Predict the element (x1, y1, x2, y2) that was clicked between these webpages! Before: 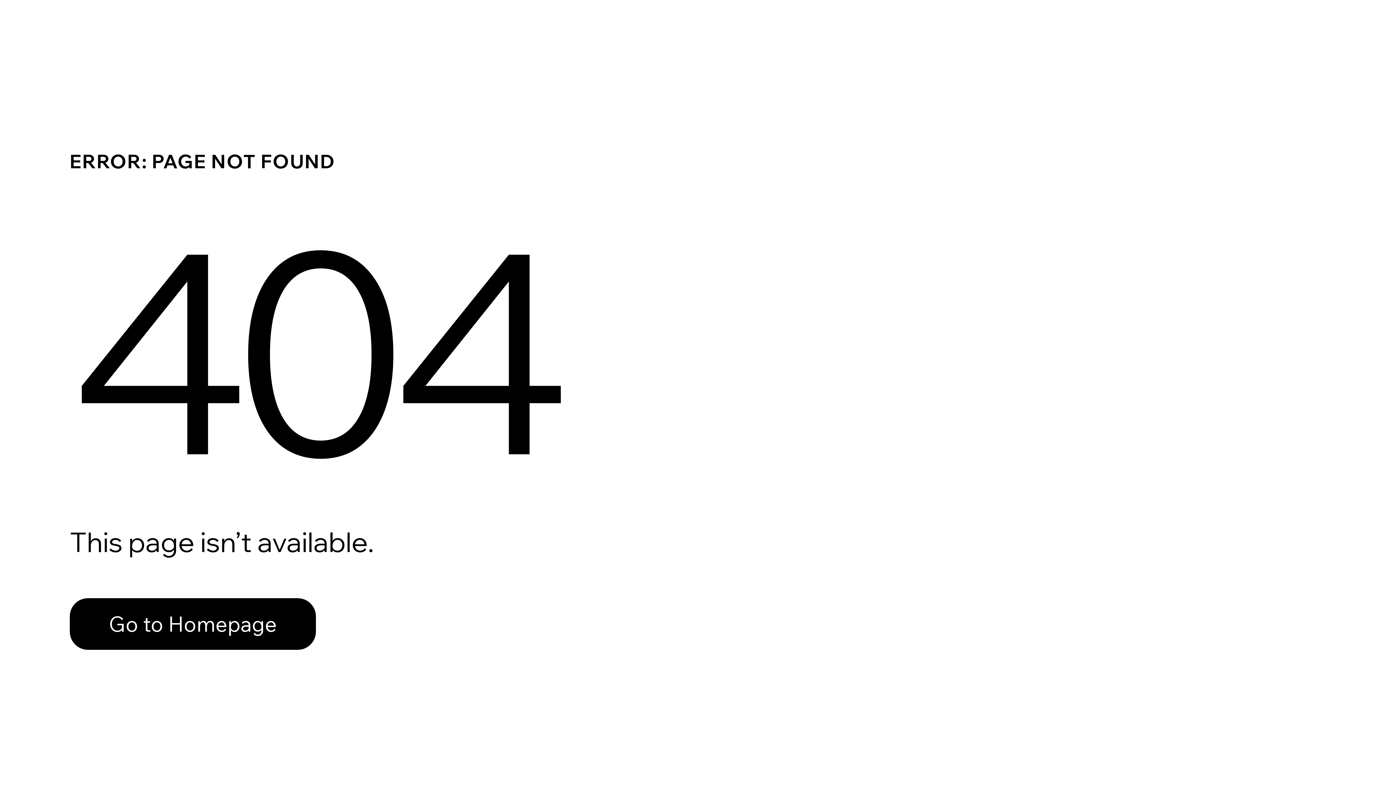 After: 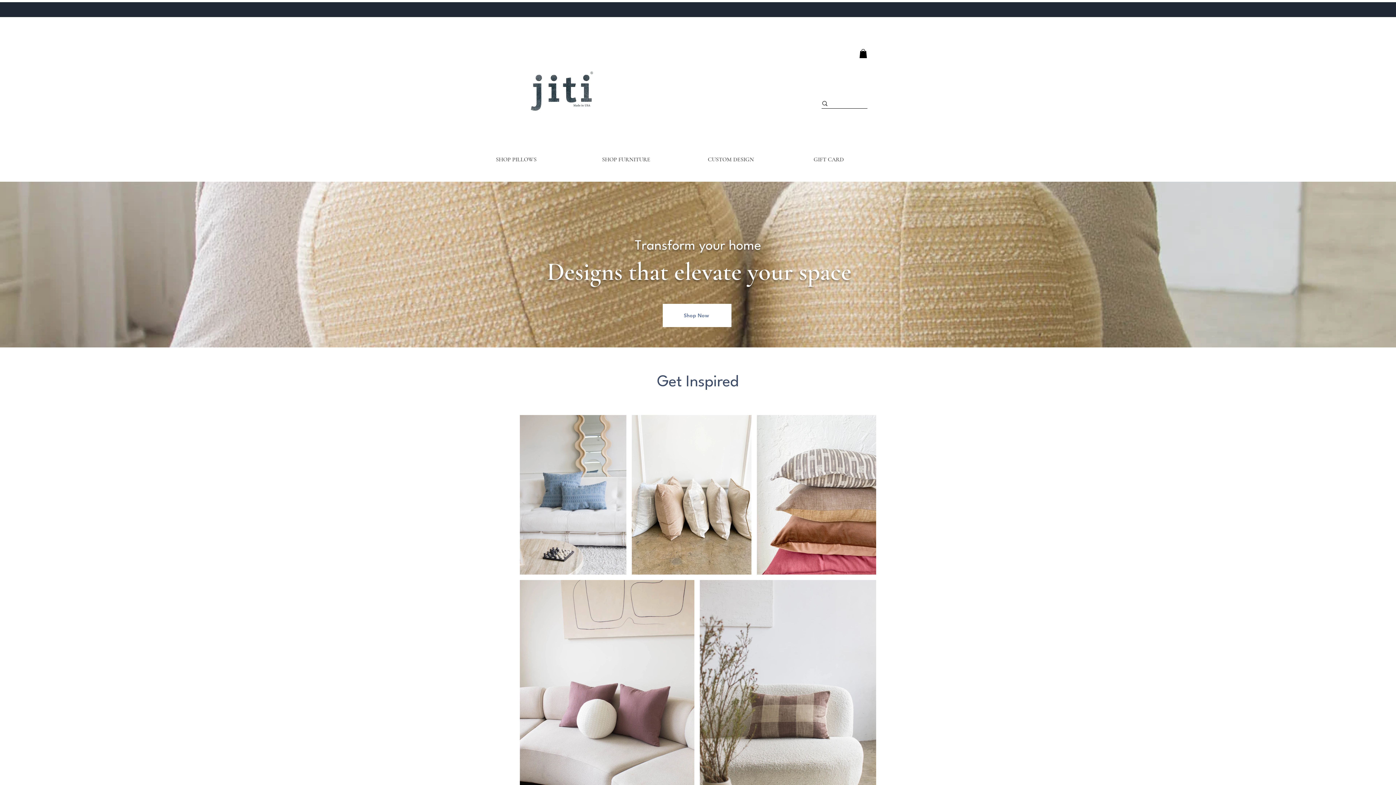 Action: bbox: (69, 598, 316, 650) label: Go to Homepage